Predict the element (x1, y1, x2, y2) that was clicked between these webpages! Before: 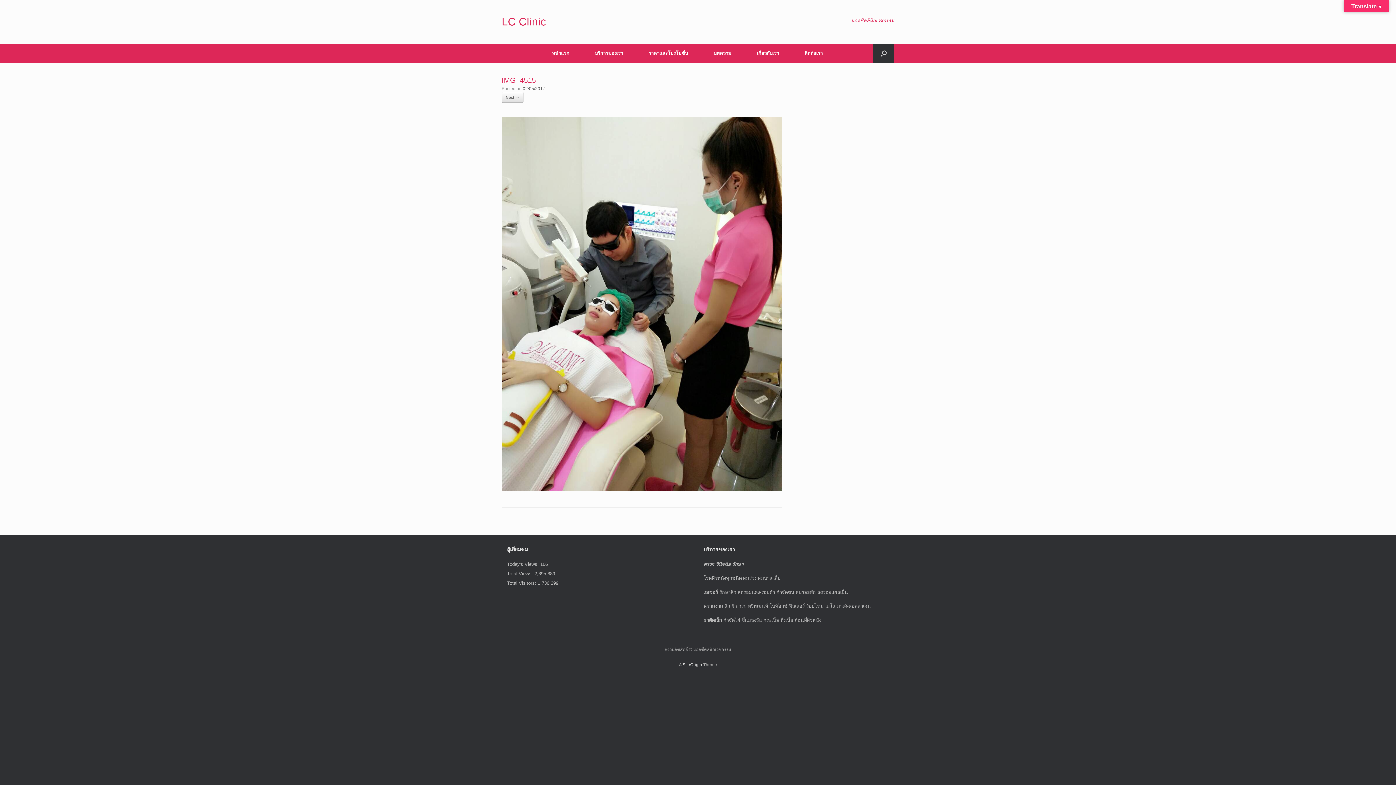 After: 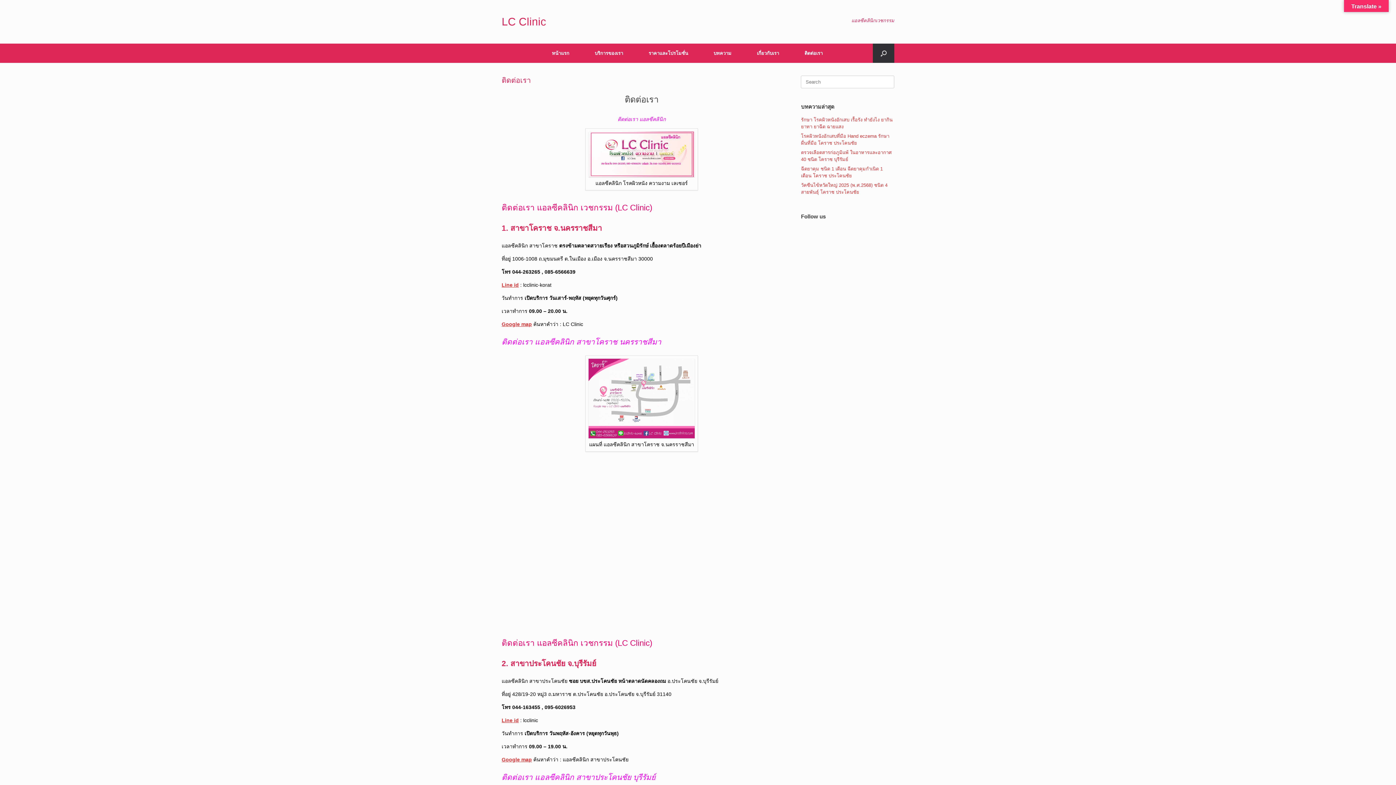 Action: label: ติดต่อเรา bbox: (792, 43, 835, 62)